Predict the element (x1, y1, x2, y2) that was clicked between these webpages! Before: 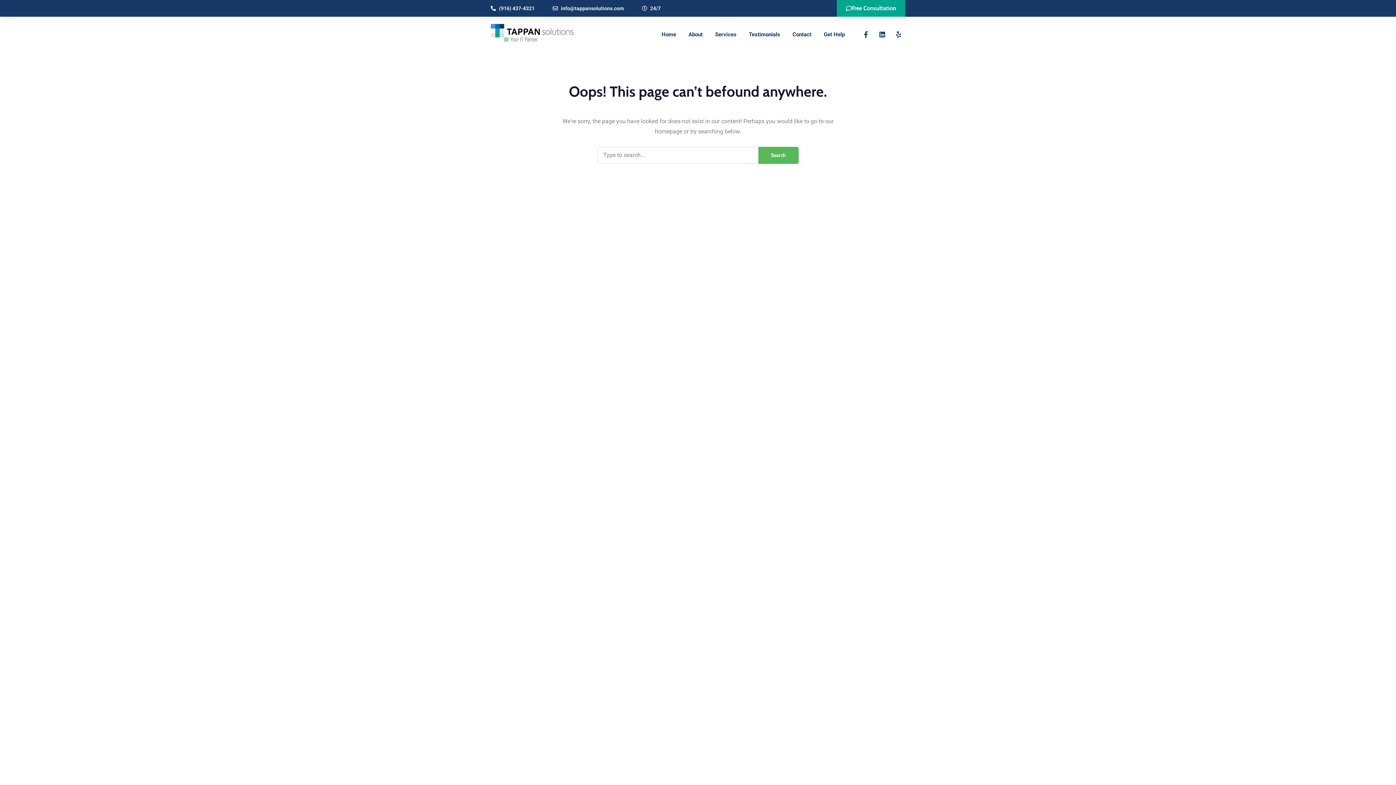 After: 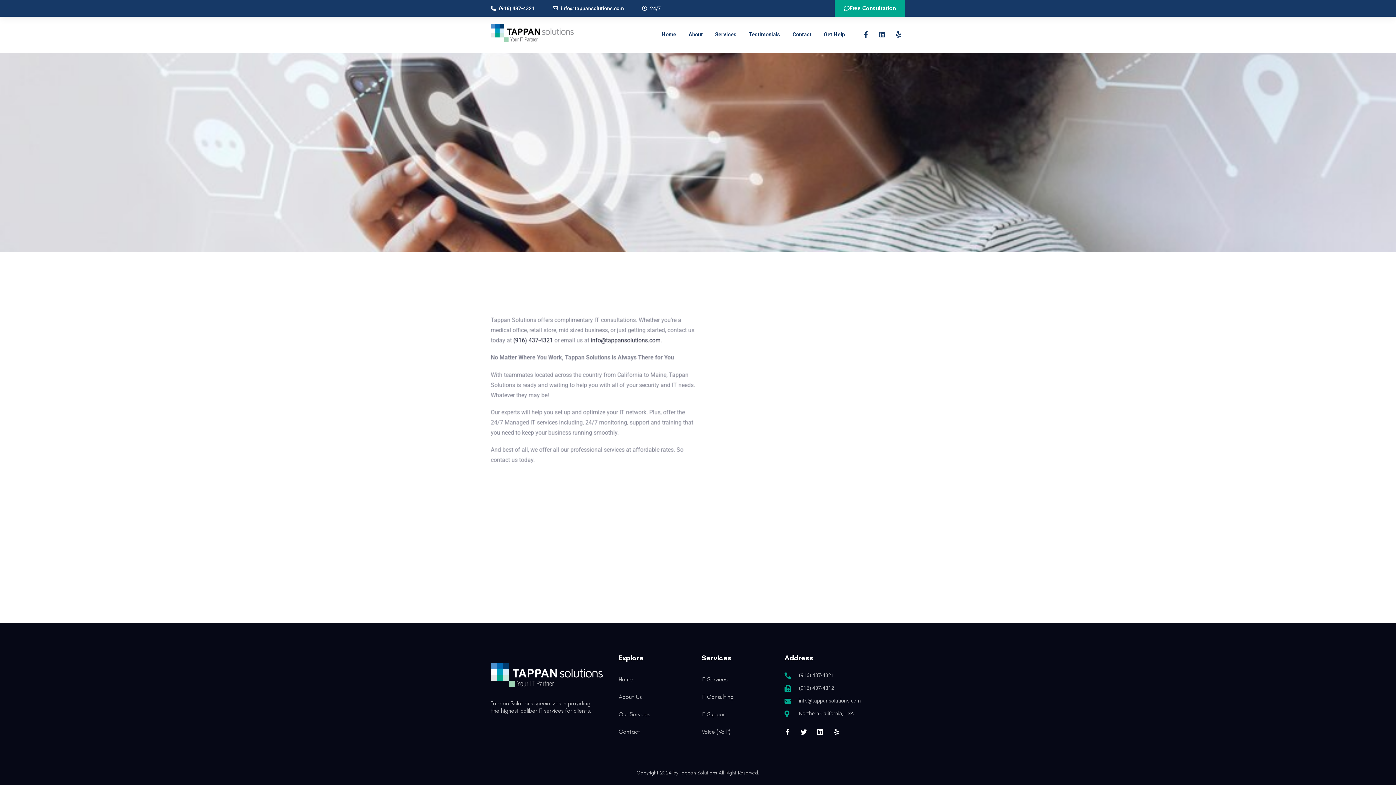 Action: label: Contact bbox: (792, 29, 811, 39)